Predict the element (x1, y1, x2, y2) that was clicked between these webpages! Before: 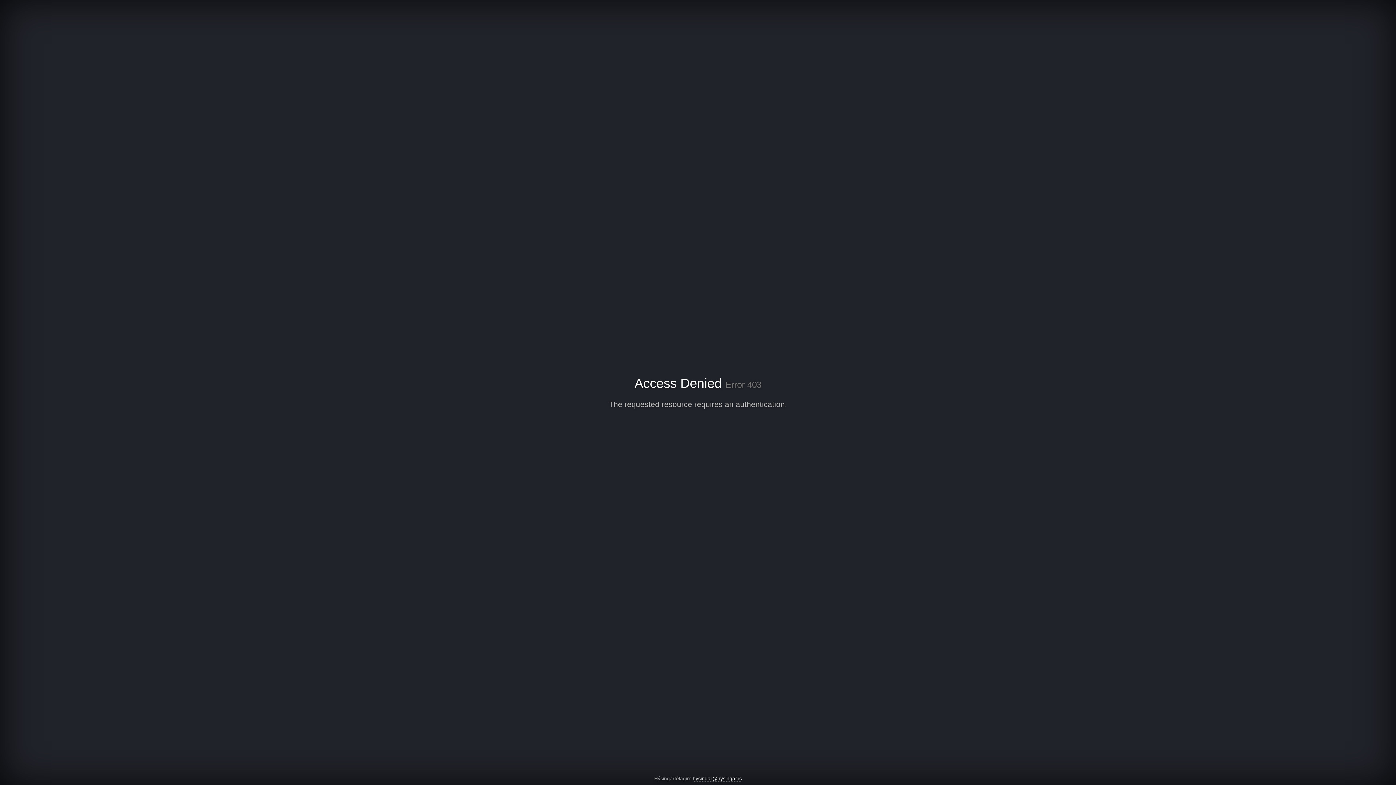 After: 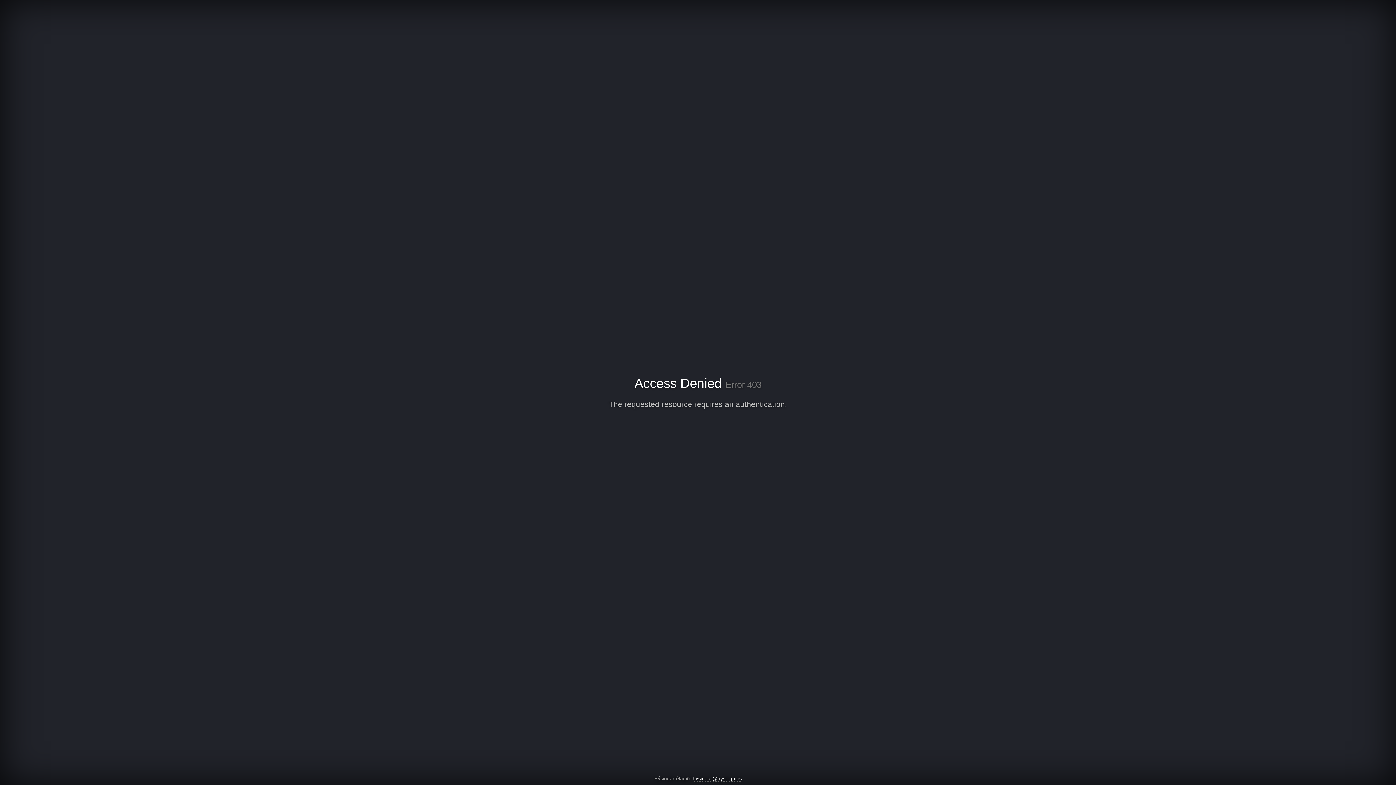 Action: label: hysingar@hysingar.is bbox: (692, 776, 742, 782)